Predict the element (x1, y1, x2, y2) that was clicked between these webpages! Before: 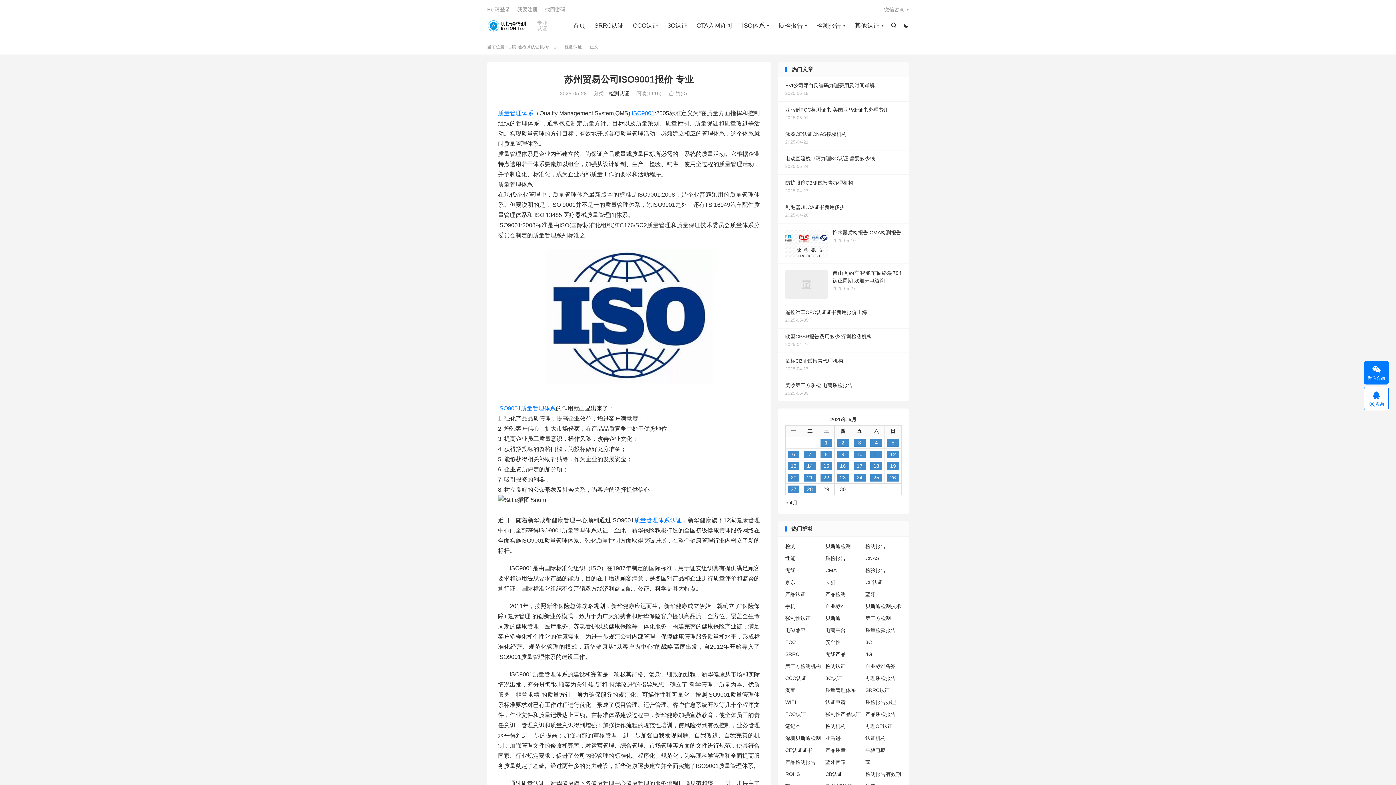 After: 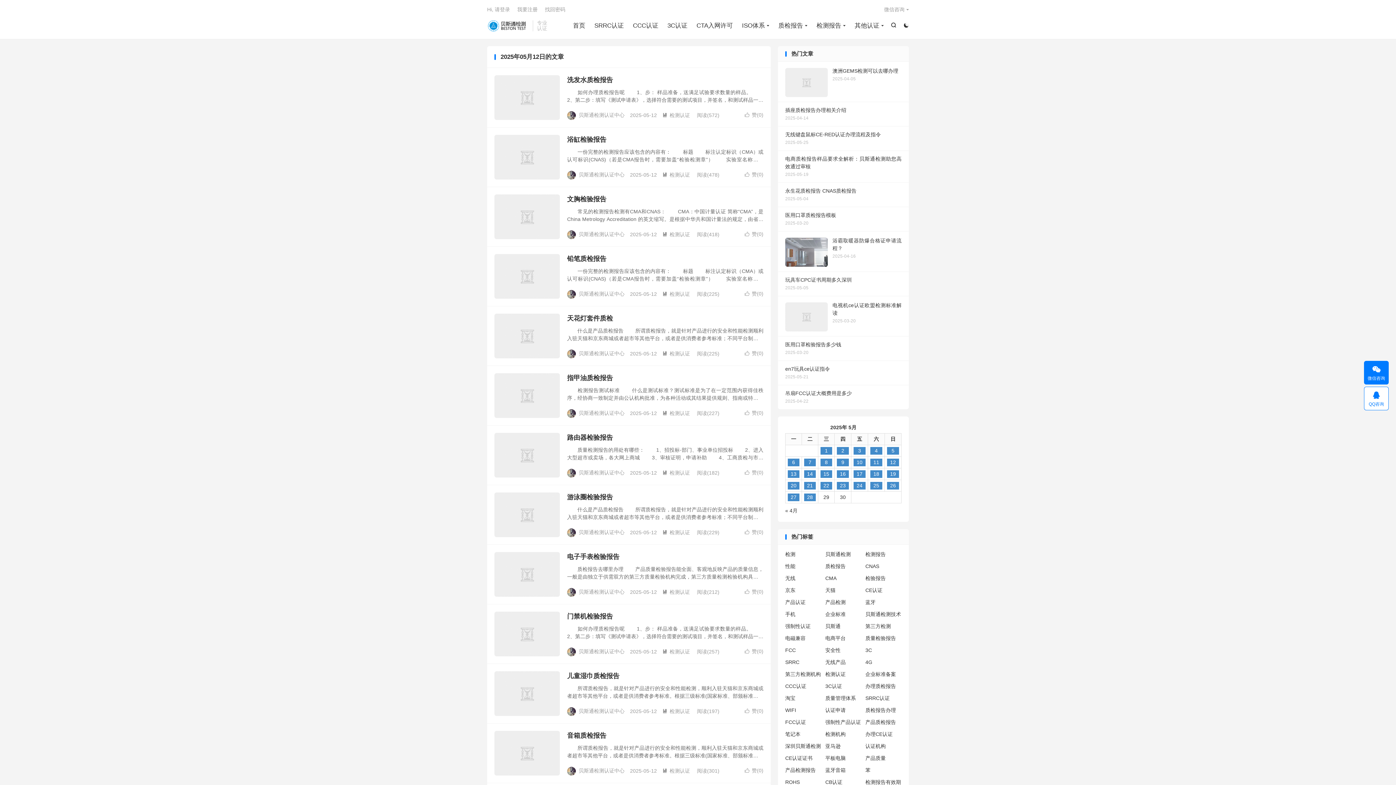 Action: label: 2025年5月11日 发布的文章 bbox: (887, 450, 899, 458)